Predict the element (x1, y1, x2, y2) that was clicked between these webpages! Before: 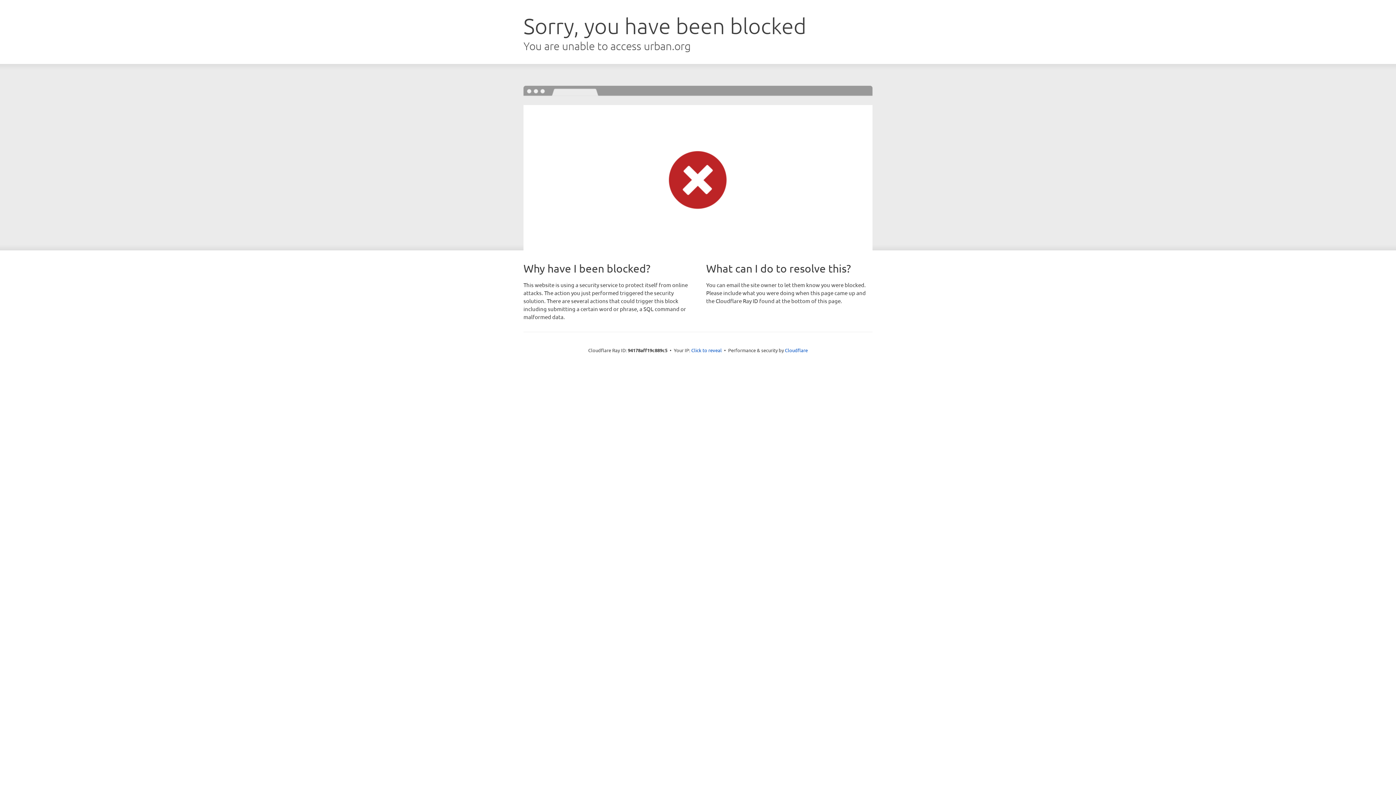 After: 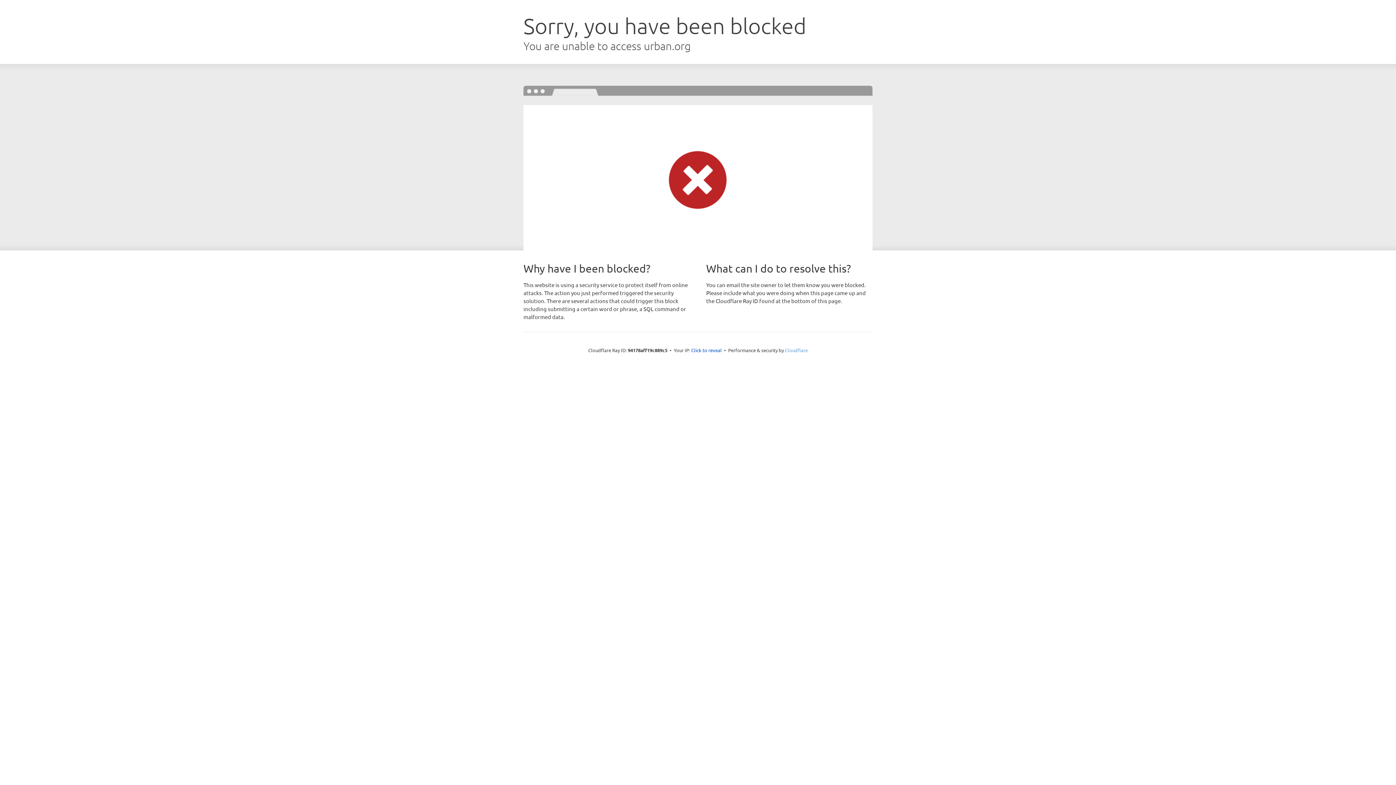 Action: label: Cloudflare bbox: (785, 347, 808, 353)